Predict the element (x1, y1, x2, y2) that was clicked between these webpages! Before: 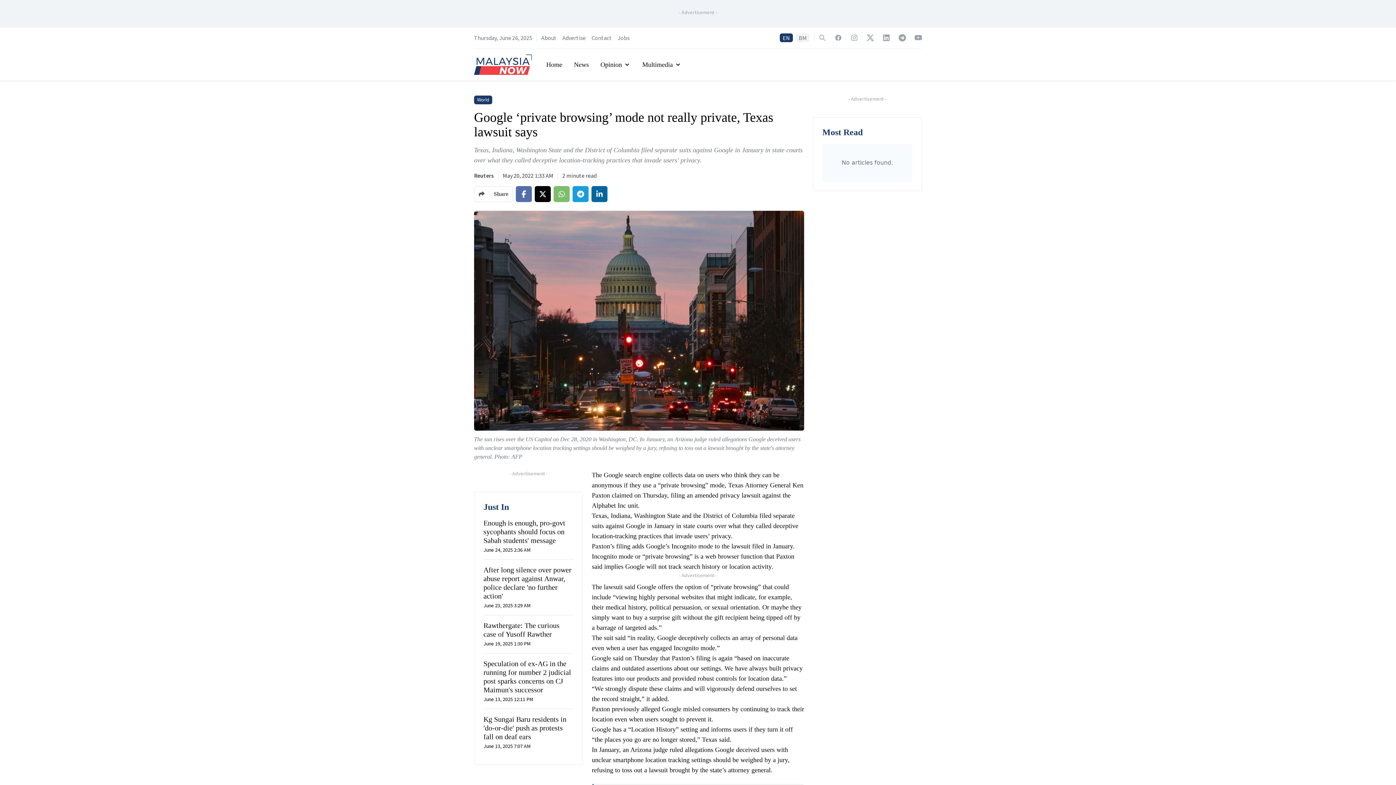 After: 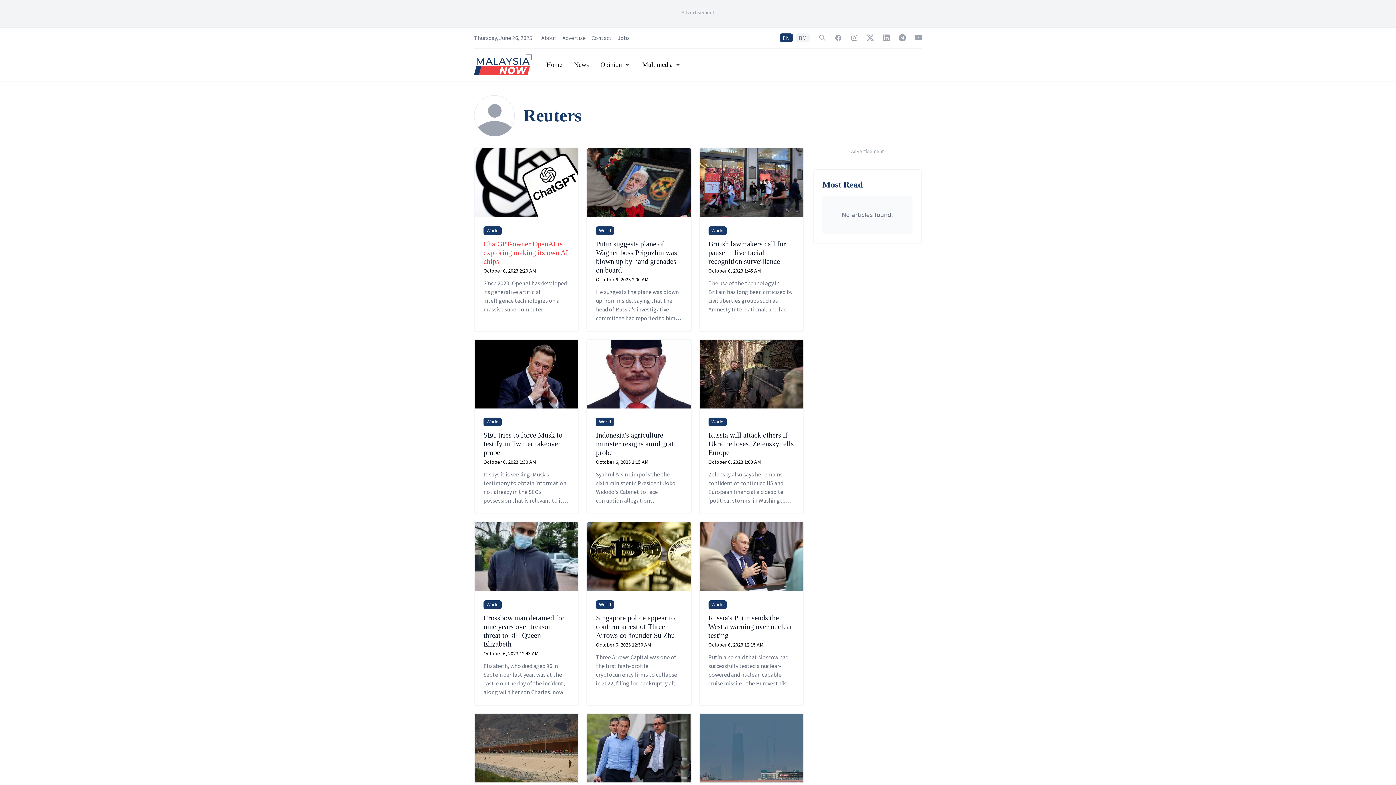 Action: bbox: (474, 172, 493, 179) label: Reuters